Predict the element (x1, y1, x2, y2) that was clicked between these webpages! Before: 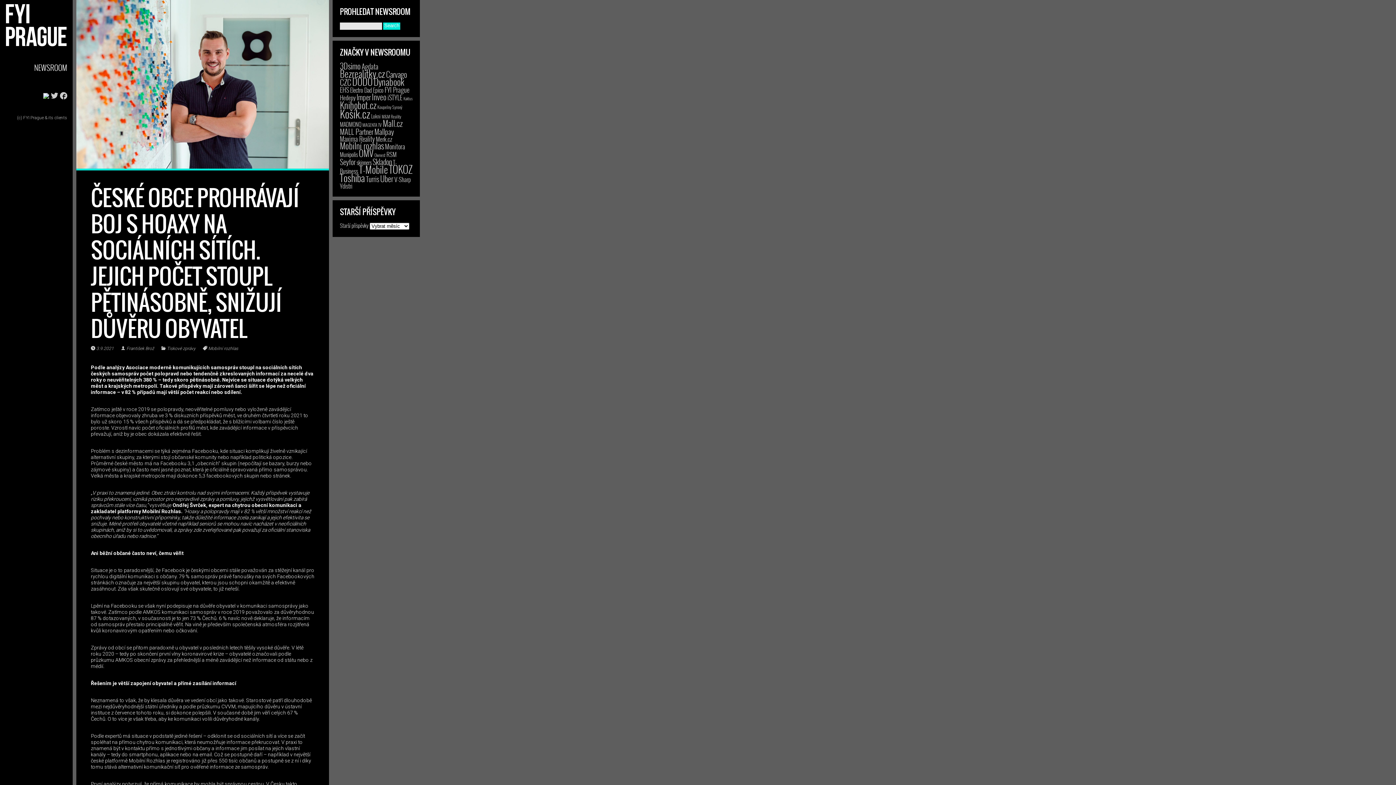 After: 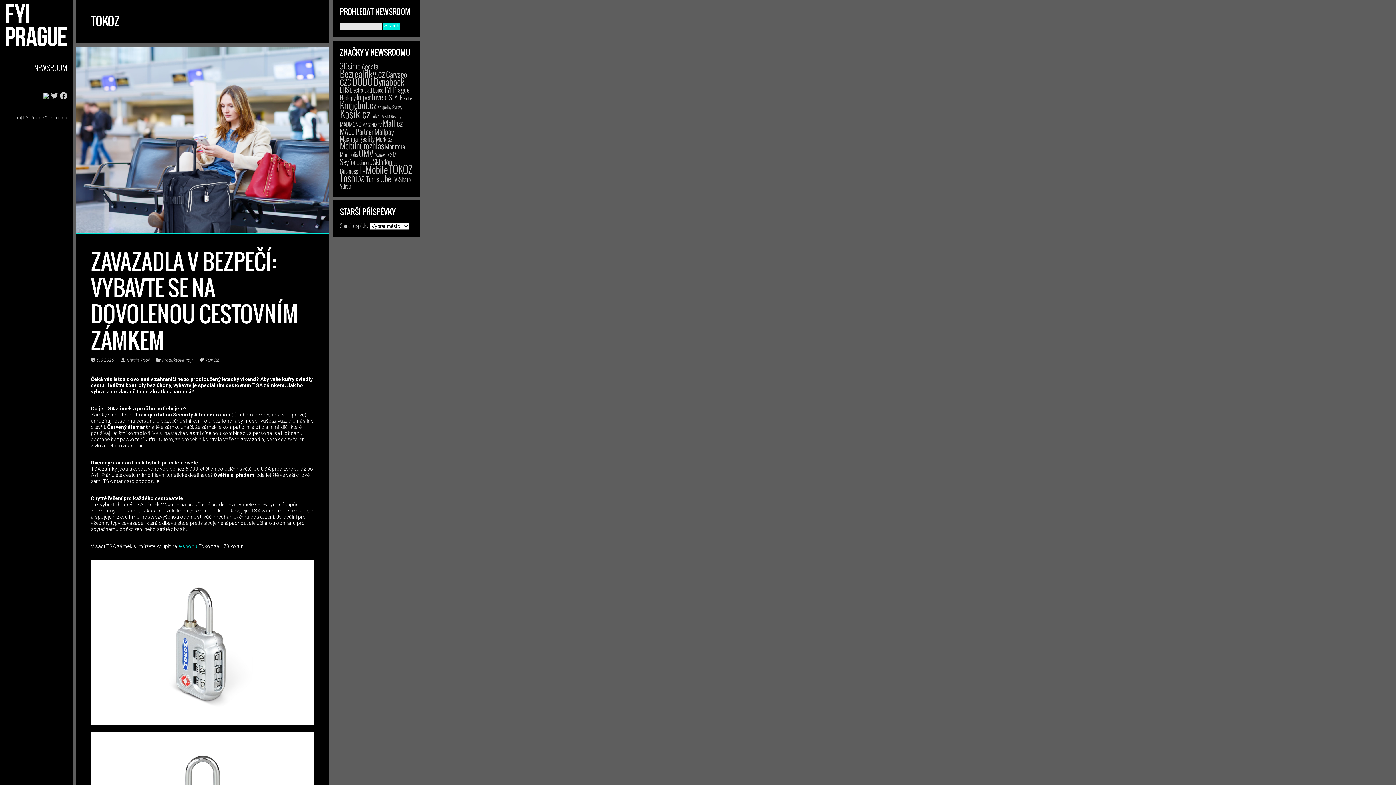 Action: bbox: (389, 161, 412, 176) label: TOKOZ (200 položek)